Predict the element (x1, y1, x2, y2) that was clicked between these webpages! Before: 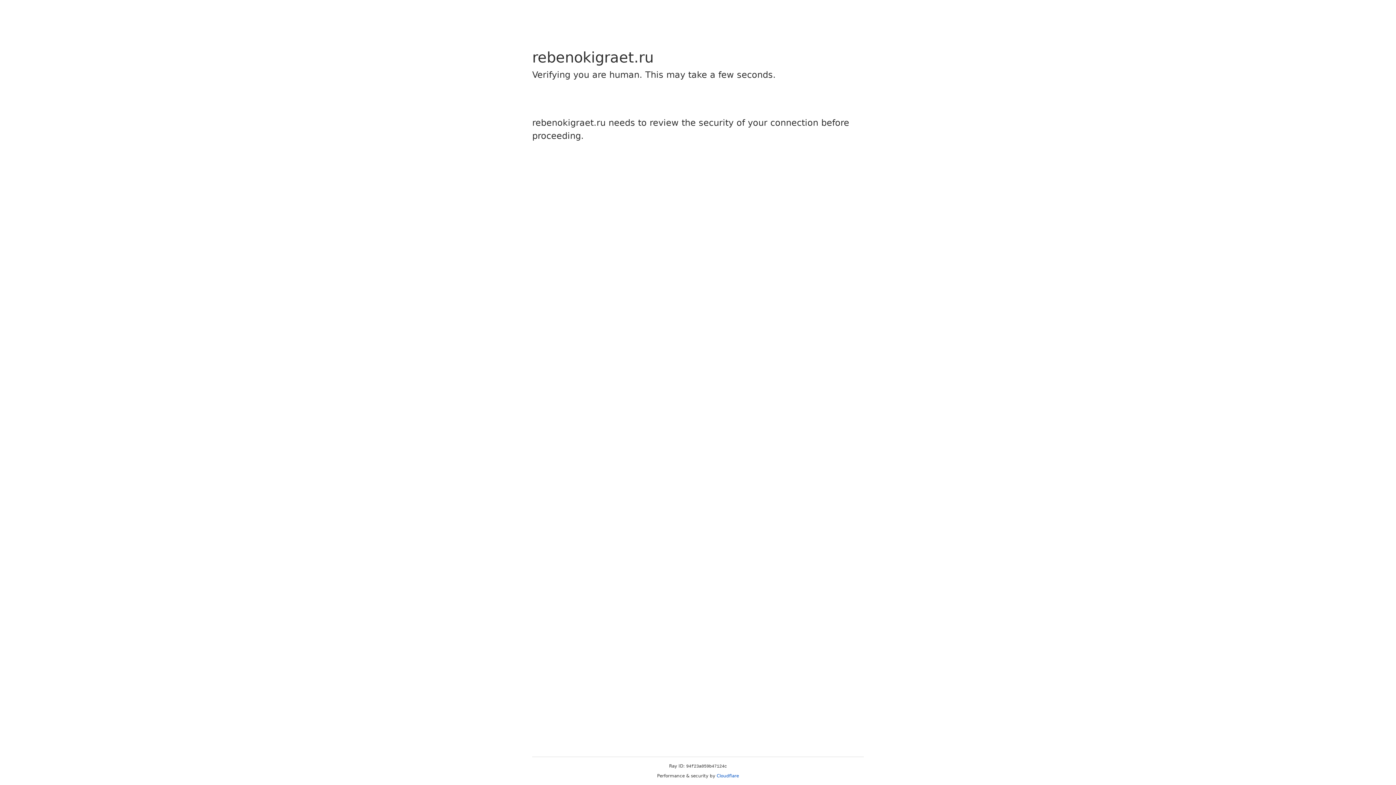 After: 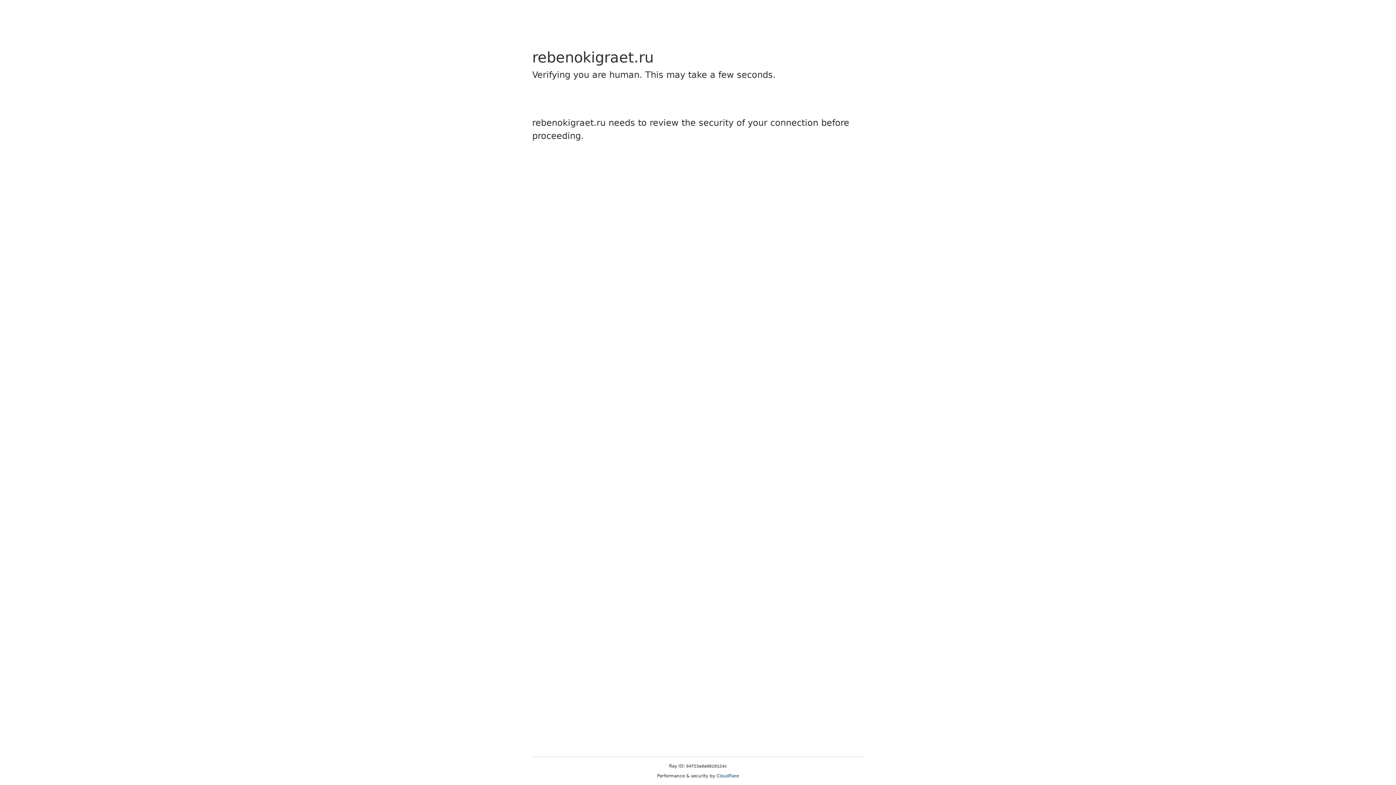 Action: label: Cloudflare bbox: (716, 773, 739, 778)